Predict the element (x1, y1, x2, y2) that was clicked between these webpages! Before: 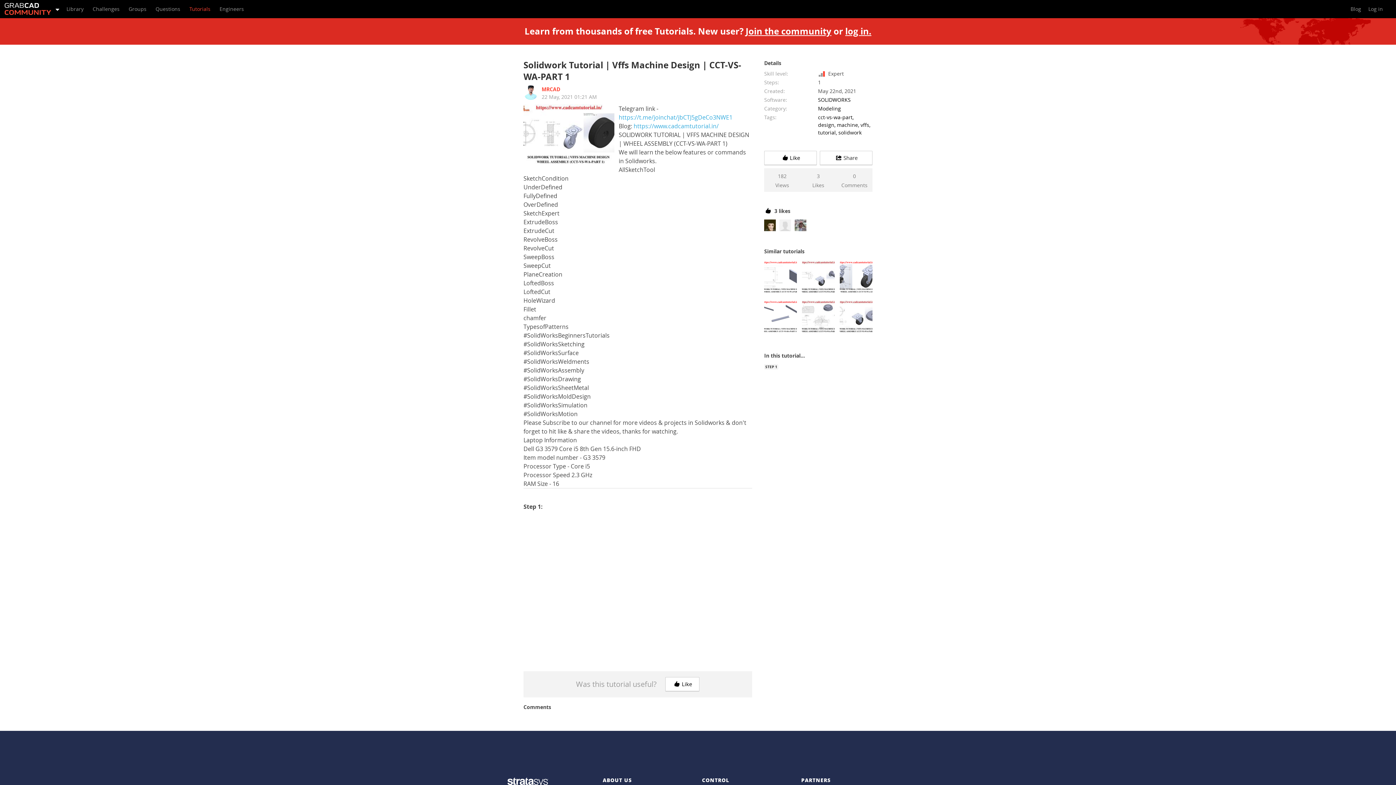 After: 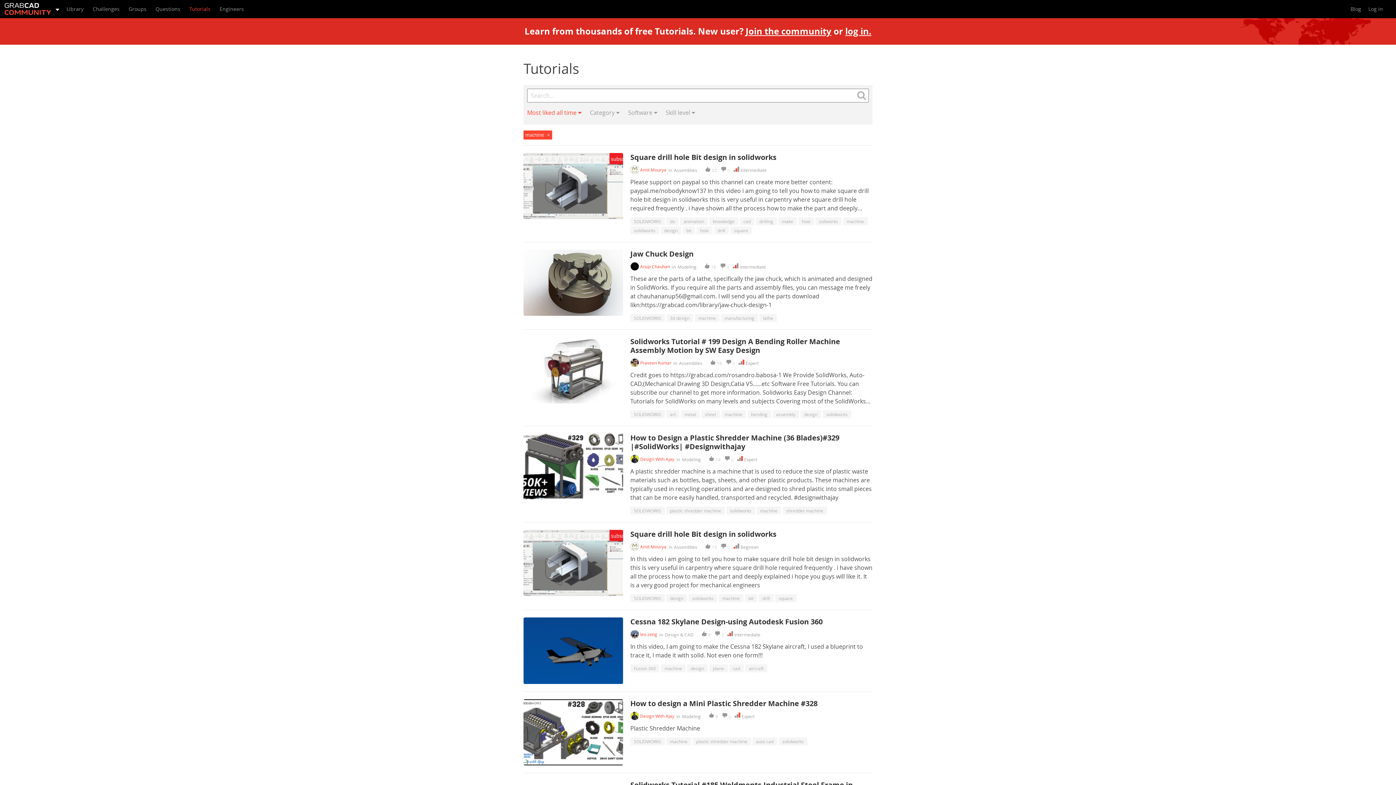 Action: bbox: (837, 121, 859, 128) label: machine